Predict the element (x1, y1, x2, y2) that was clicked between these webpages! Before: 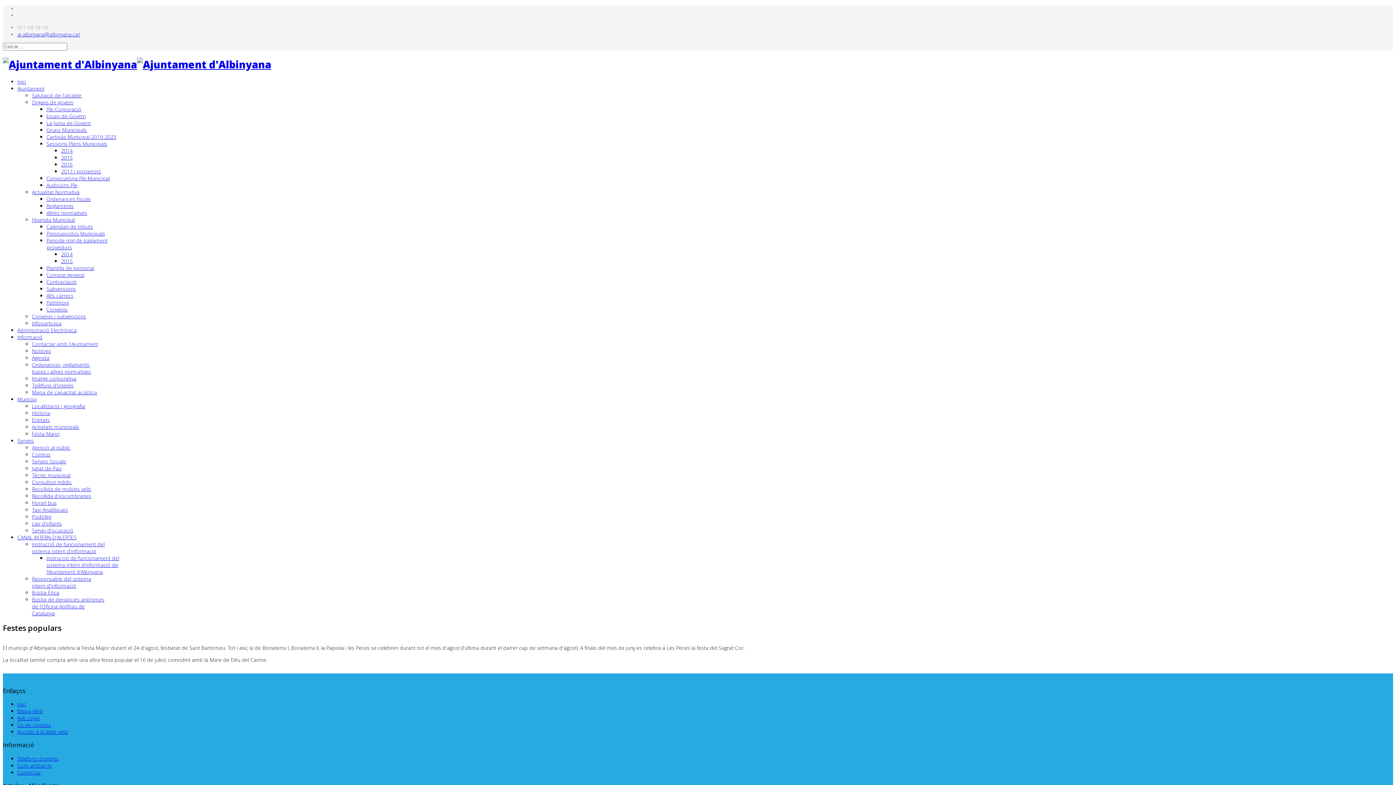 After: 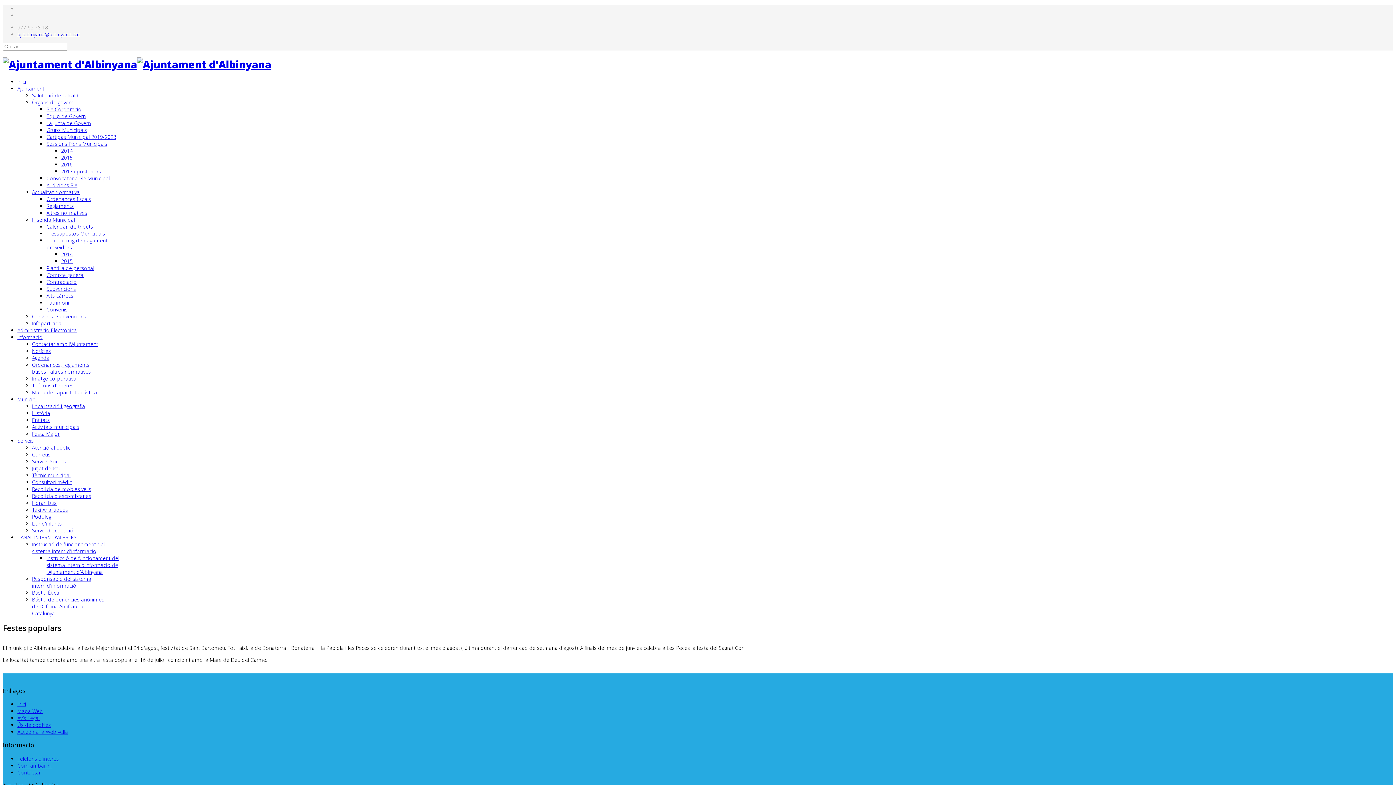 Action: label: Equip de Govern bbox: (46, 112, 85, 119)